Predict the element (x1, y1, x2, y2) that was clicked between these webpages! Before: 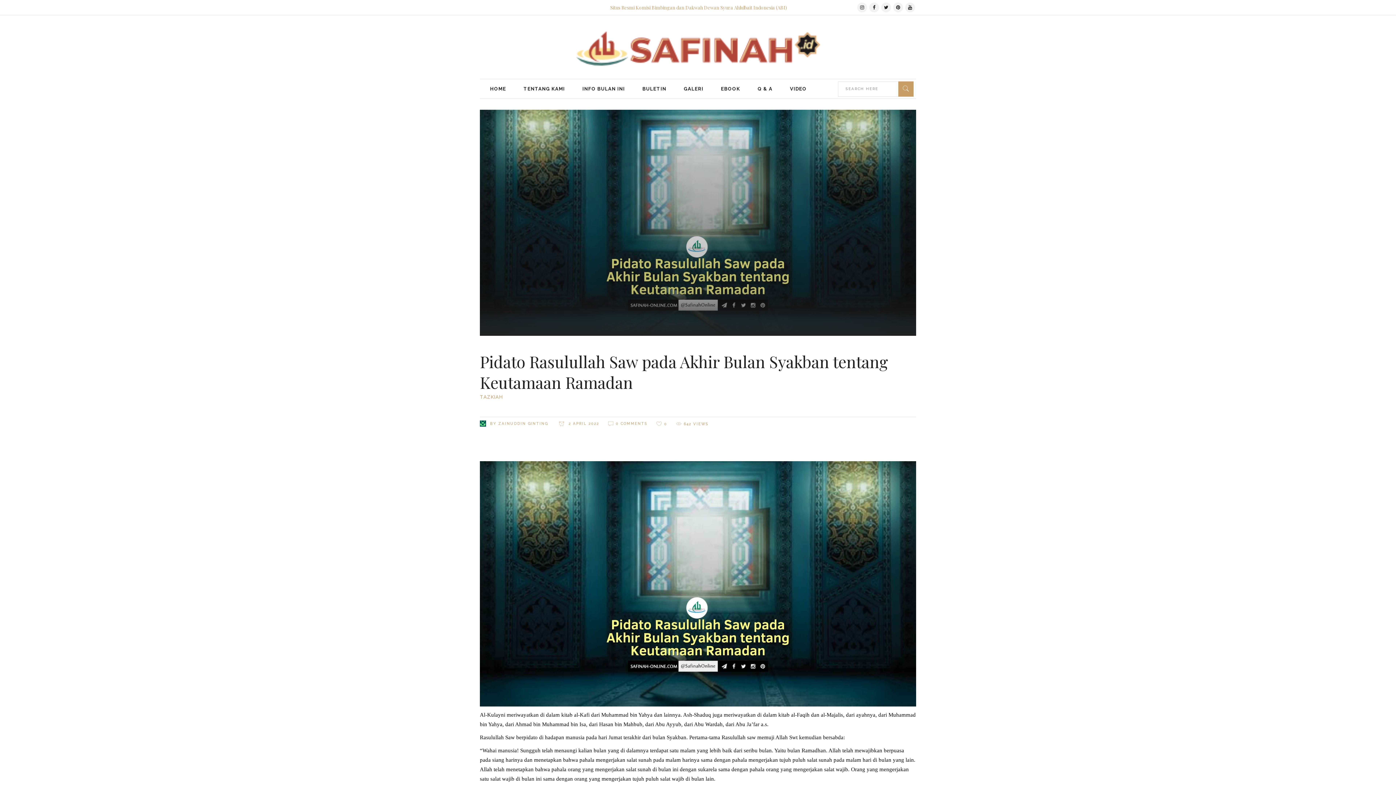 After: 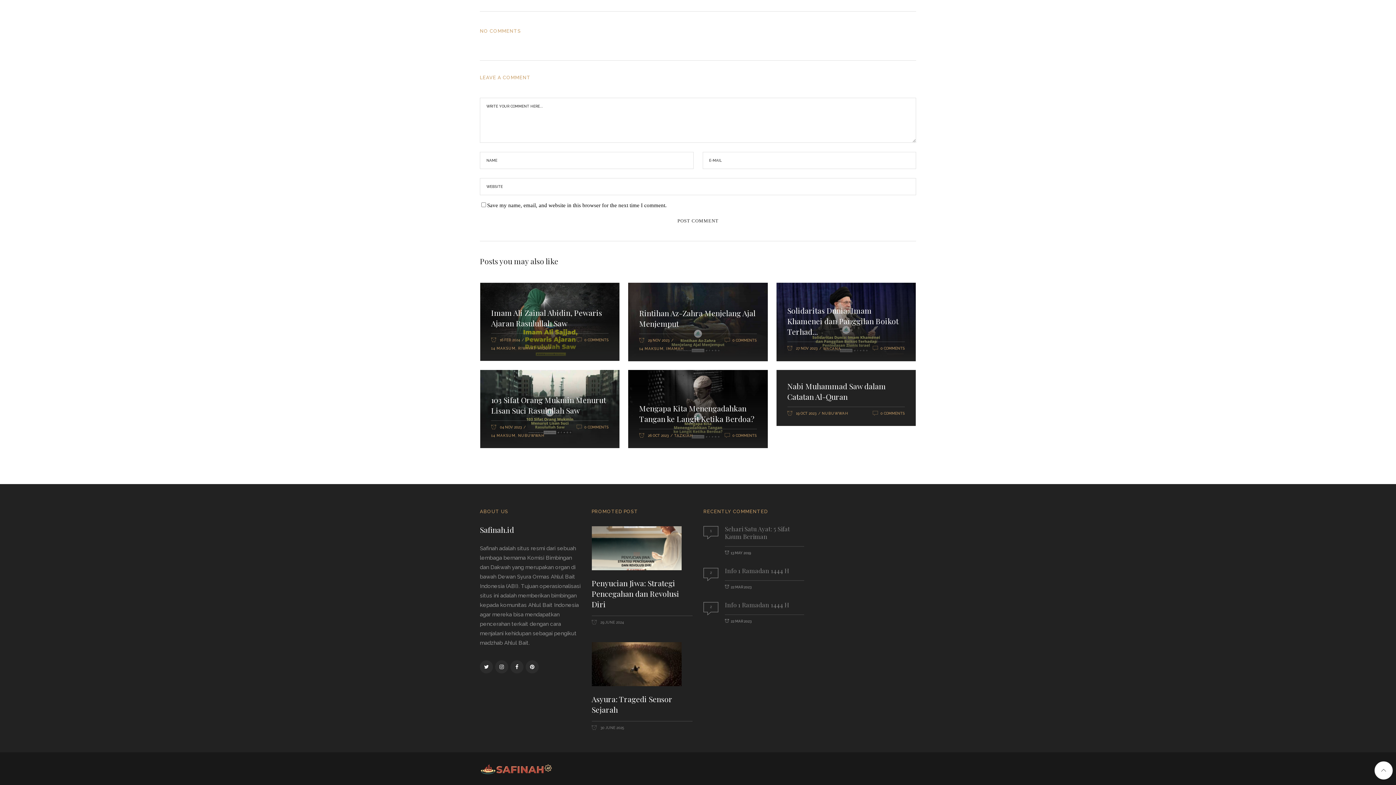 Action: bbox: (608, 420, 647, 427) label: 0 COMMENTS